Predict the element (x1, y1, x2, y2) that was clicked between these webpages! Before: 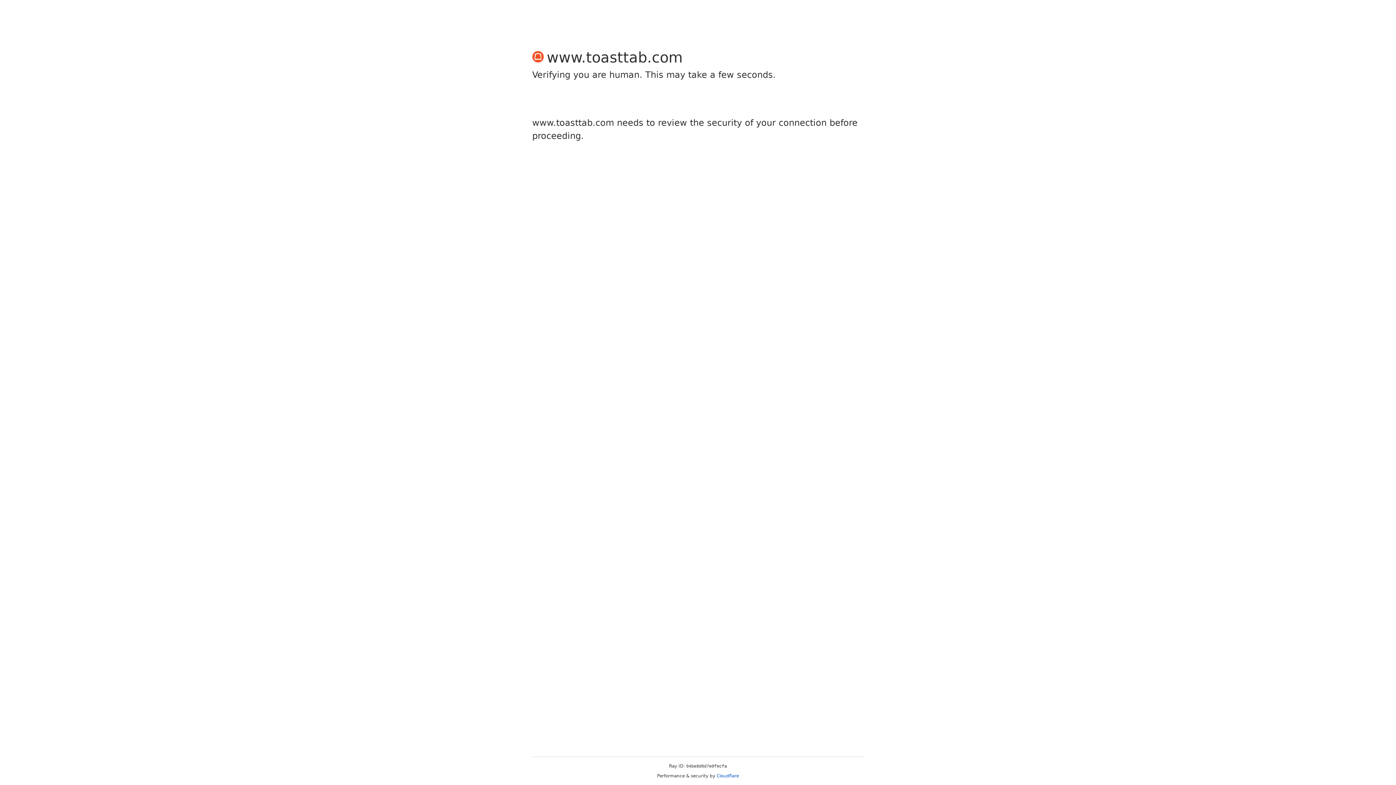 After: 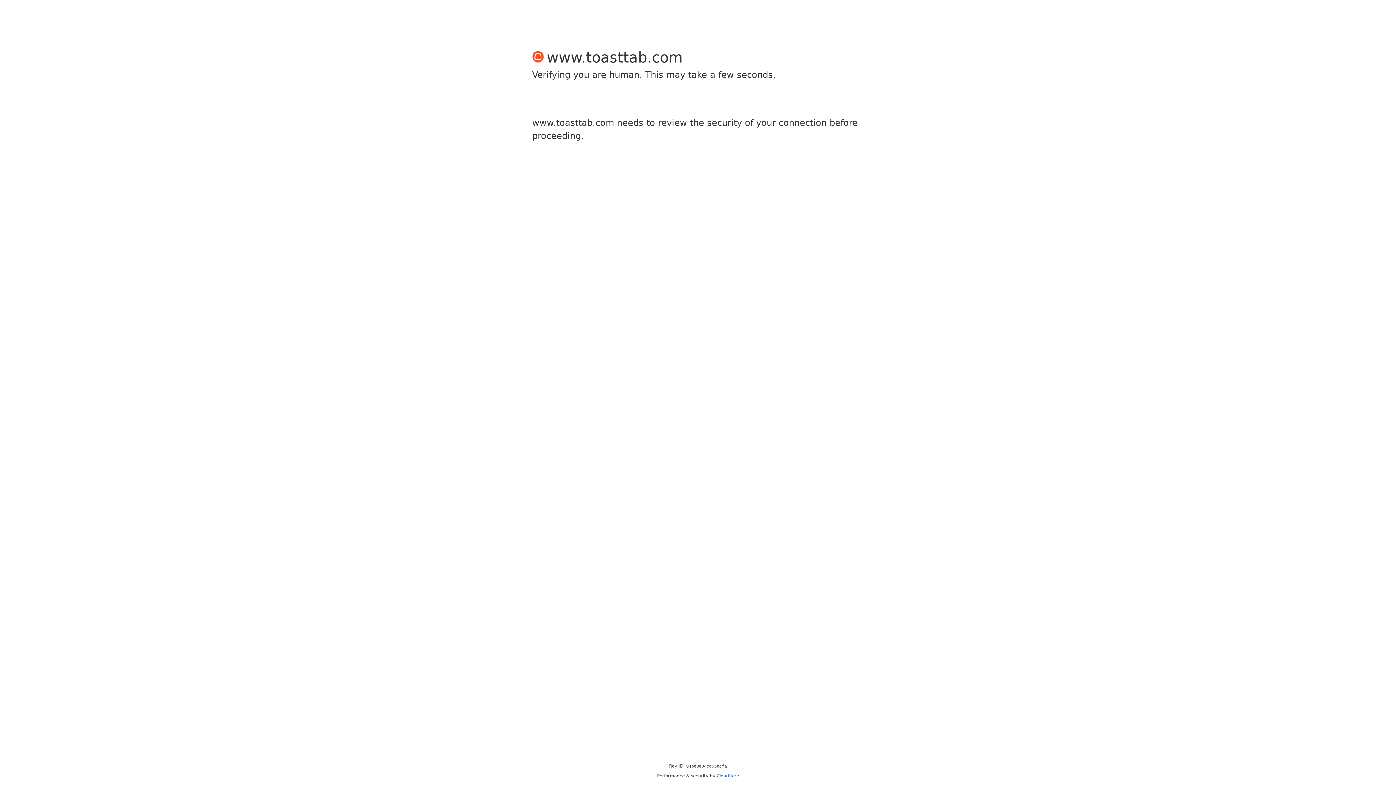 Action: bbox: (716, 773, 739, 778) label: Cloudflare